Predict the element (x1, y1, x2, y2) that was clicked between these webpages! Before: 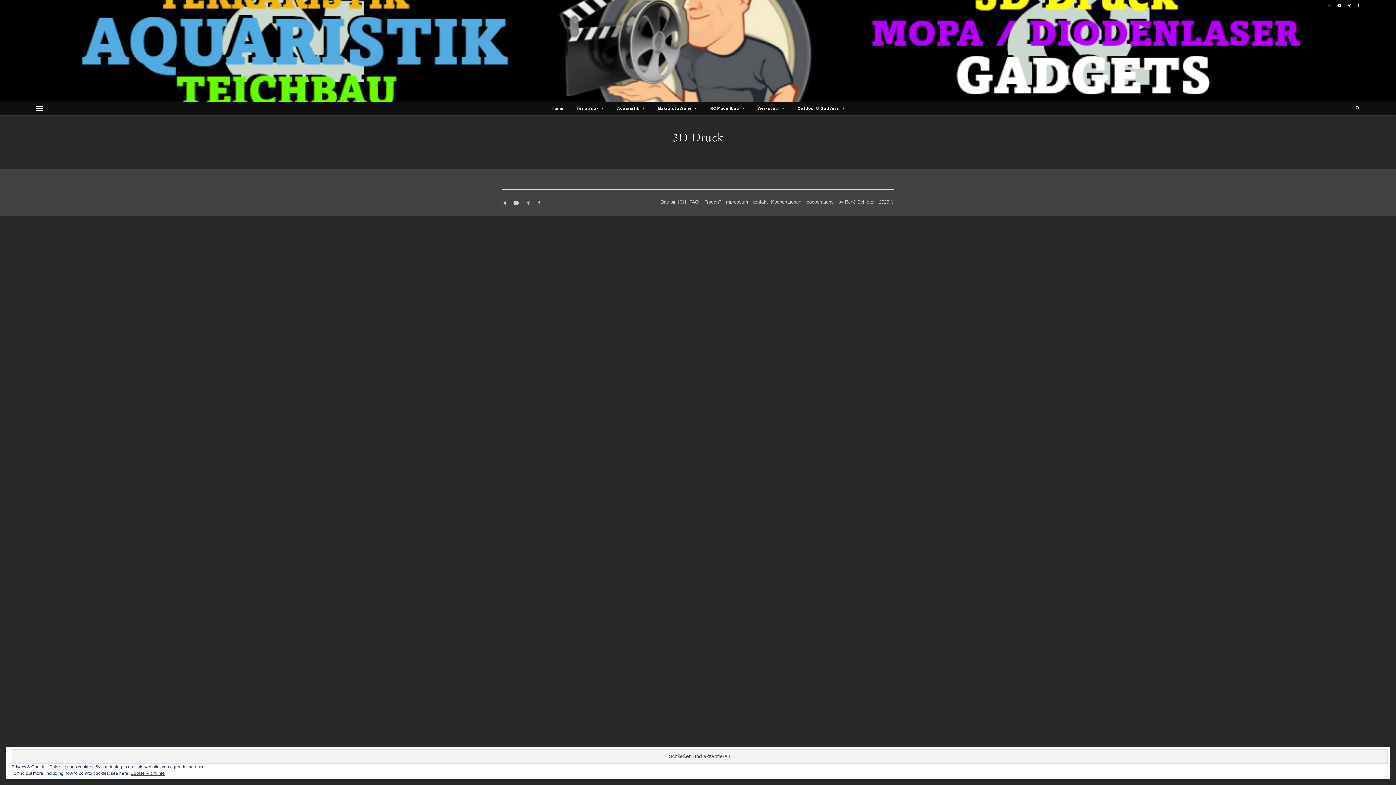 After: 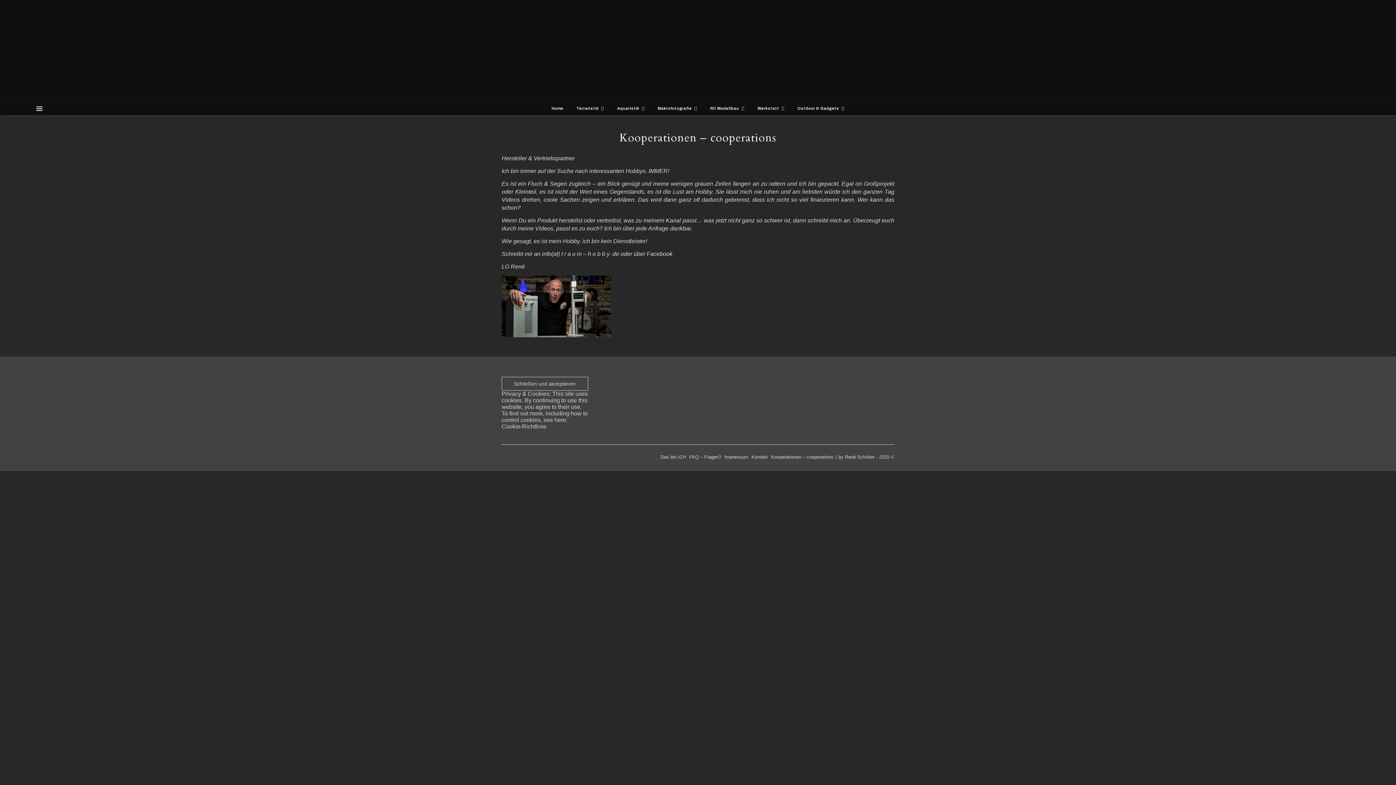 Action: label: Kooperationen – cooperations bbox: (771, 199, 833, 204)